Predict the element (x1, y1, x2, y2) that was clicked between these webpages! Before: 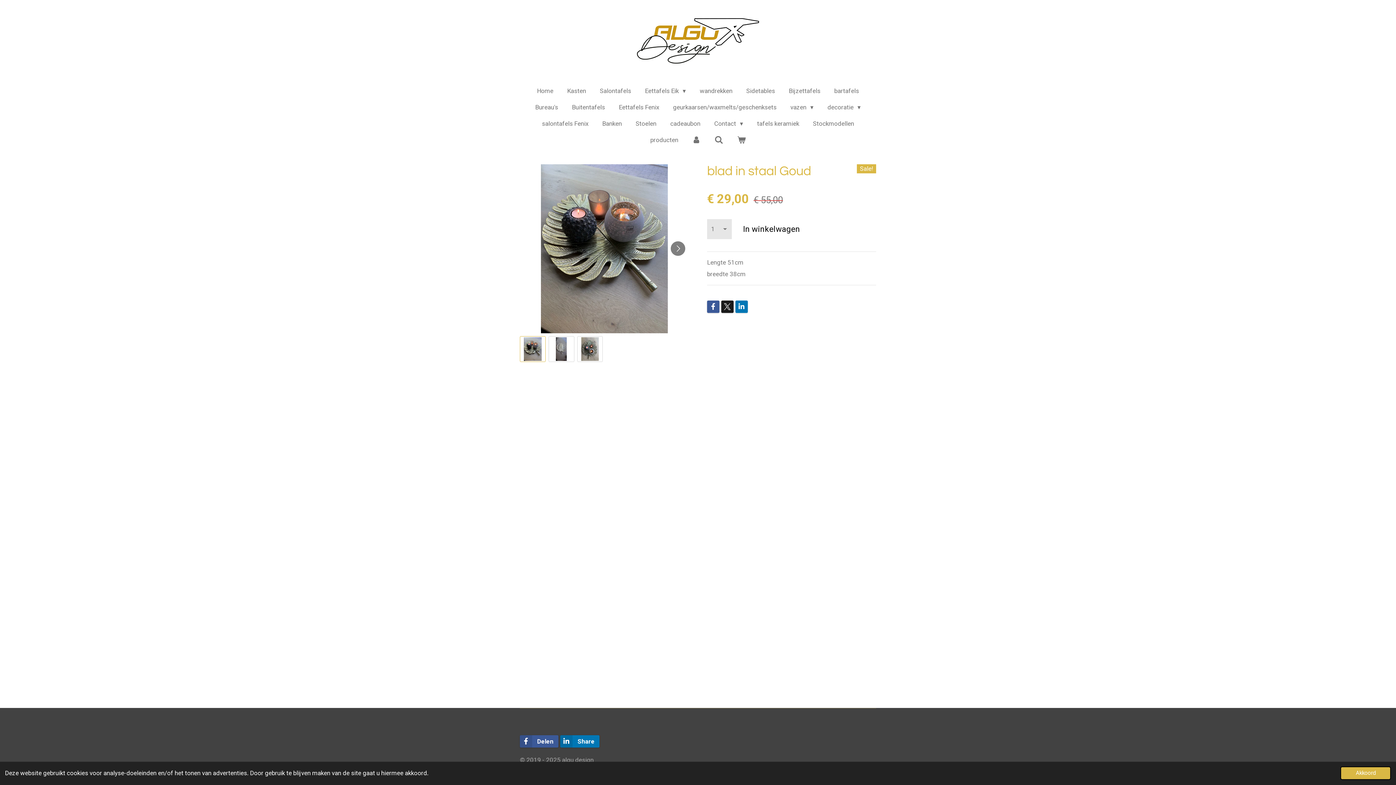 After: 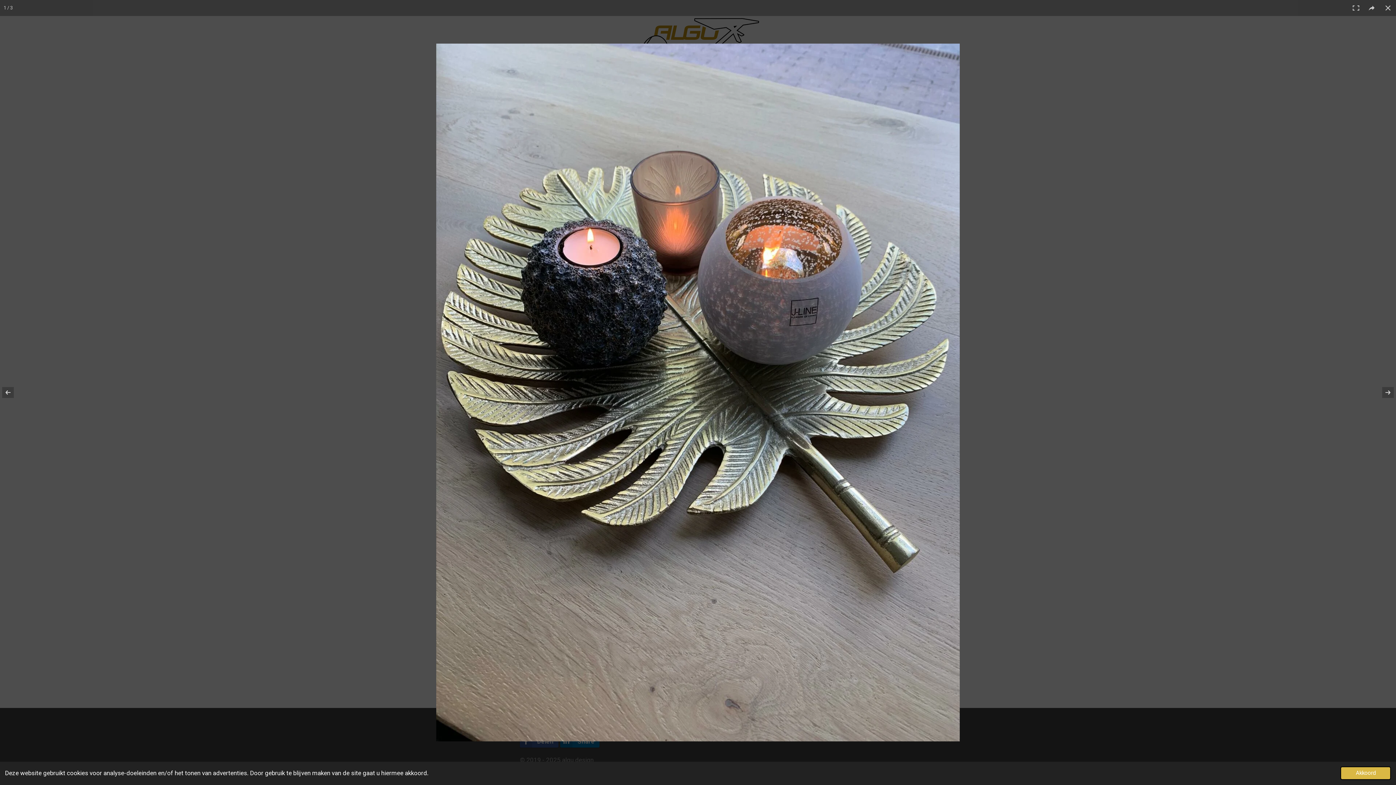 Action: bbox: (520, 164, 689, 333)